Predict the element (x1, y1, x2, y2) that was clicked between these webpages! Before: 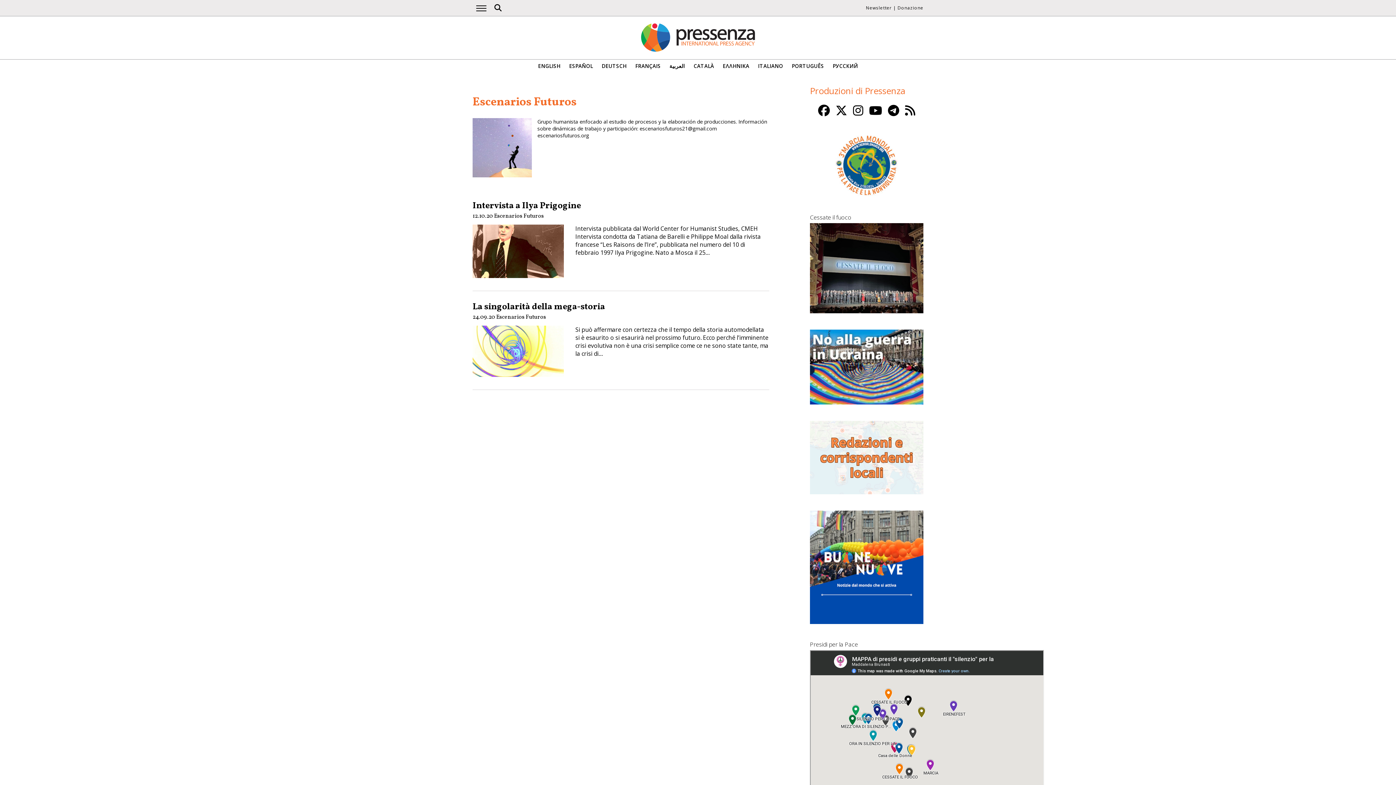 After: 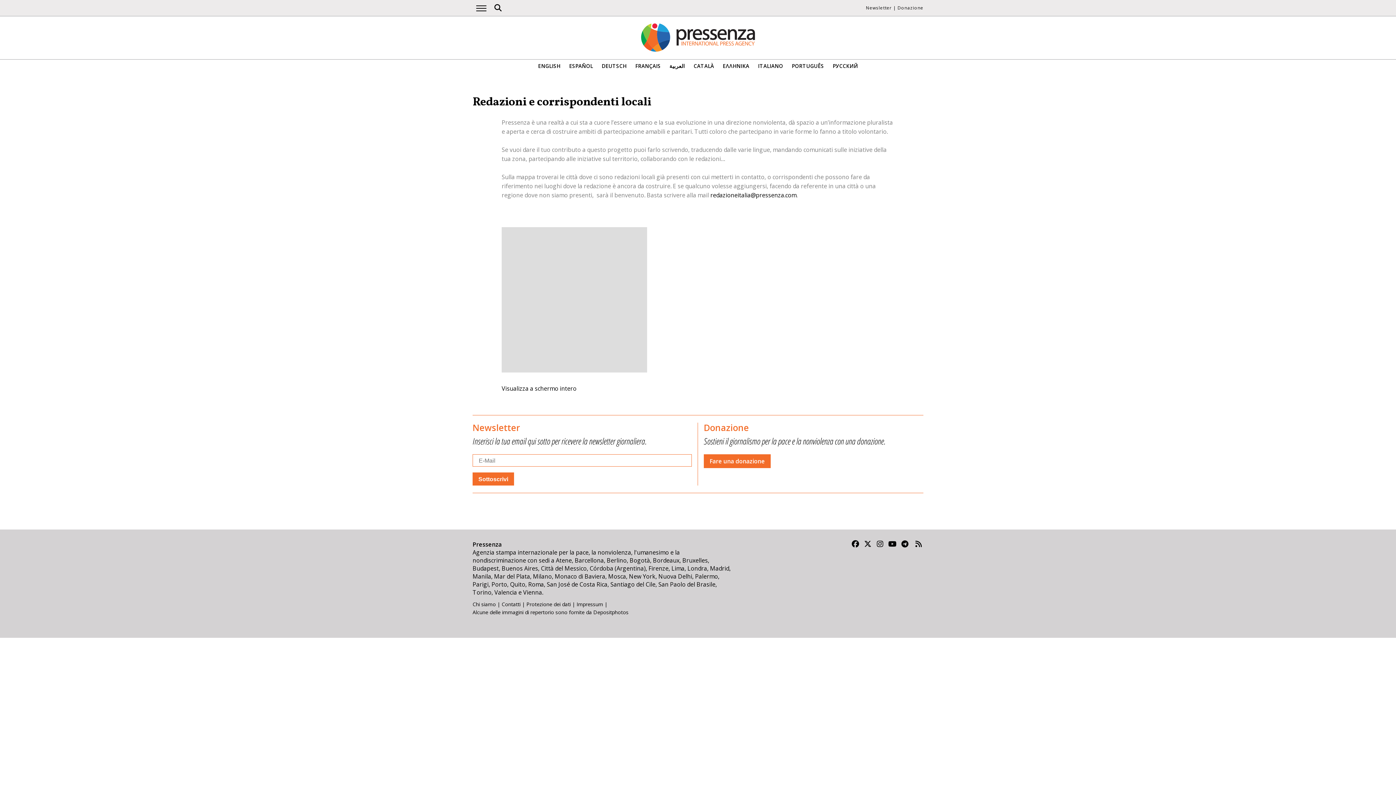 Action: bbox: (810, 488, 923, 496)